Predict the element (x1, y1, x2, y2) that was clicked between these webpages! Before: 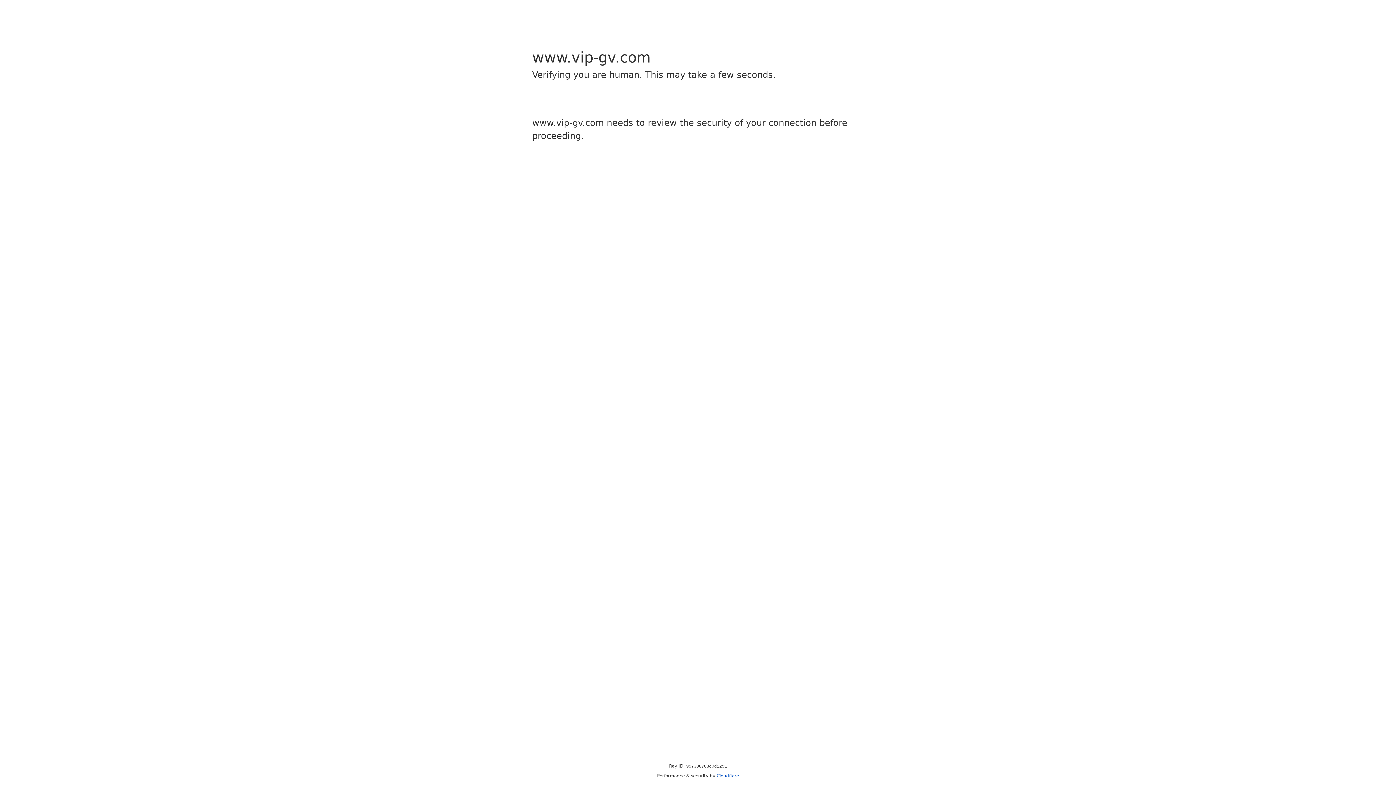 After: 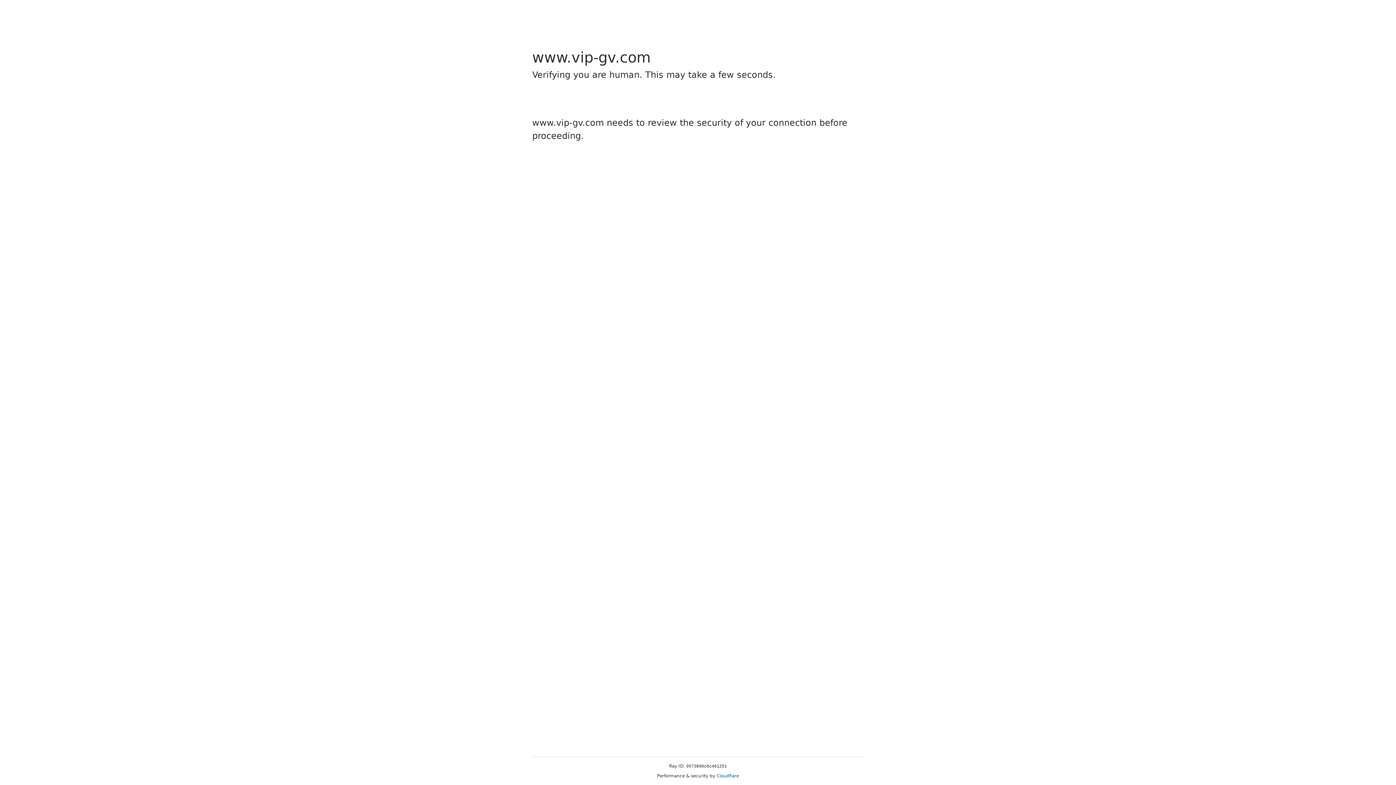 Action: label: Cloudflare bbox: (716, 773, 739, 778)